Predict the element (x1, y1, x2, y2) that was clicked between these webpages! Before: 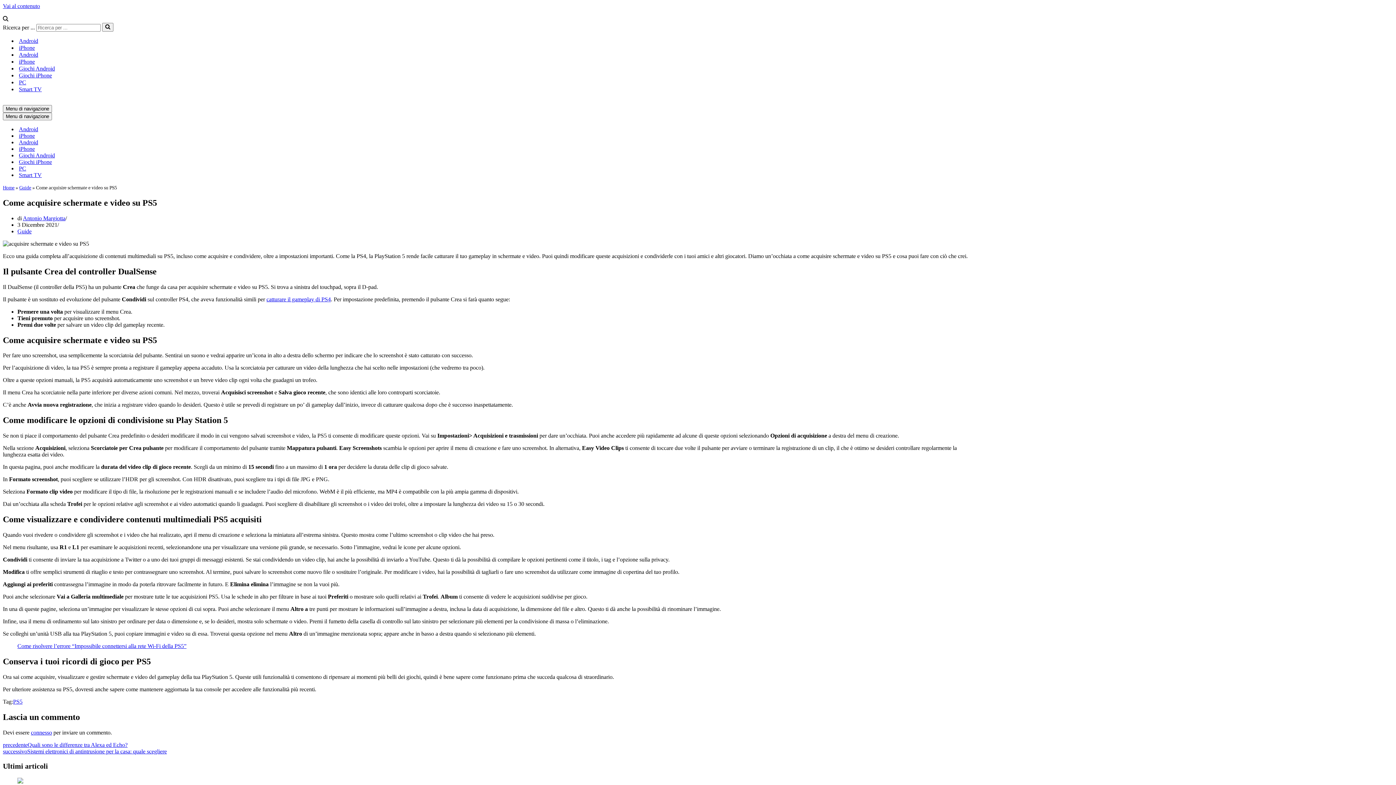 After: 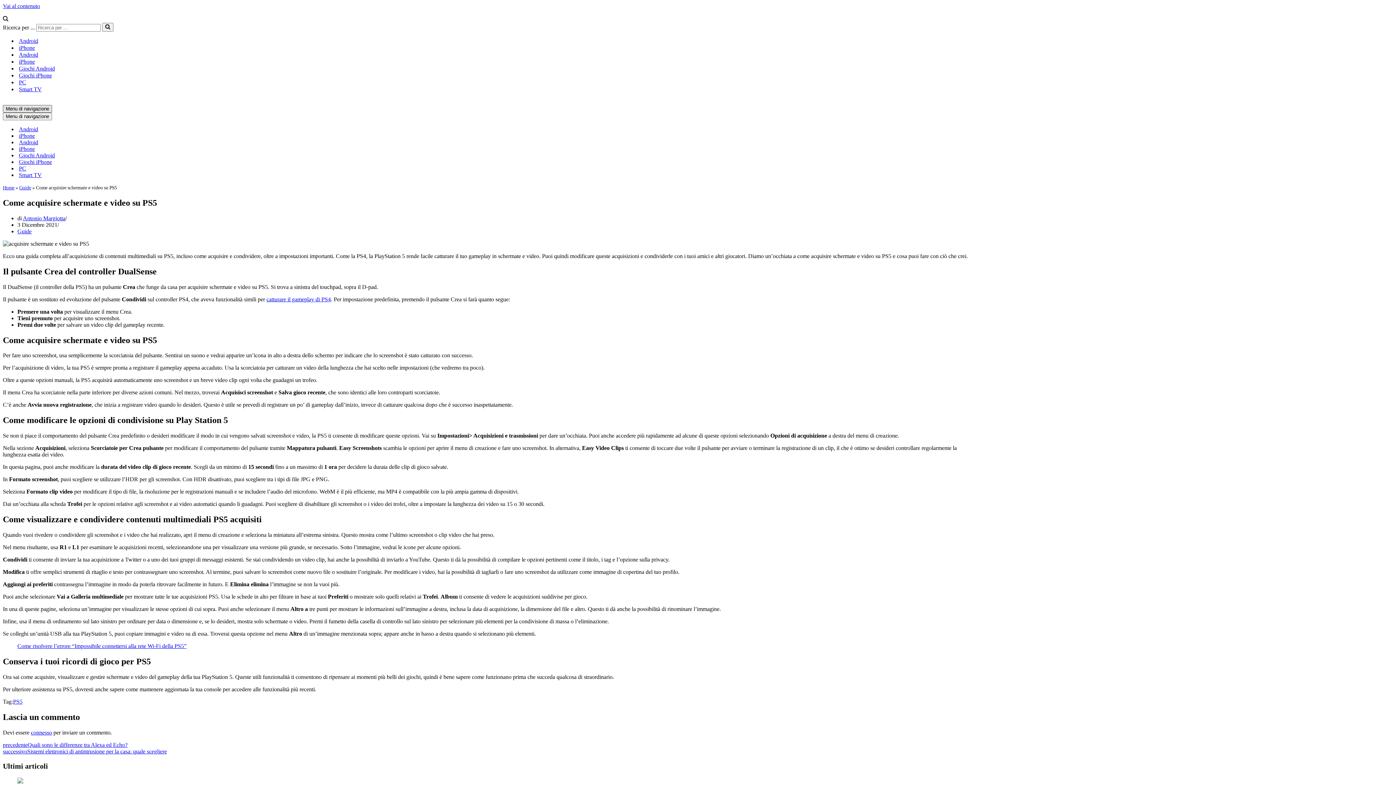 Action: label: Menu di navigazione  bbox: (2, 105, 52, 112)